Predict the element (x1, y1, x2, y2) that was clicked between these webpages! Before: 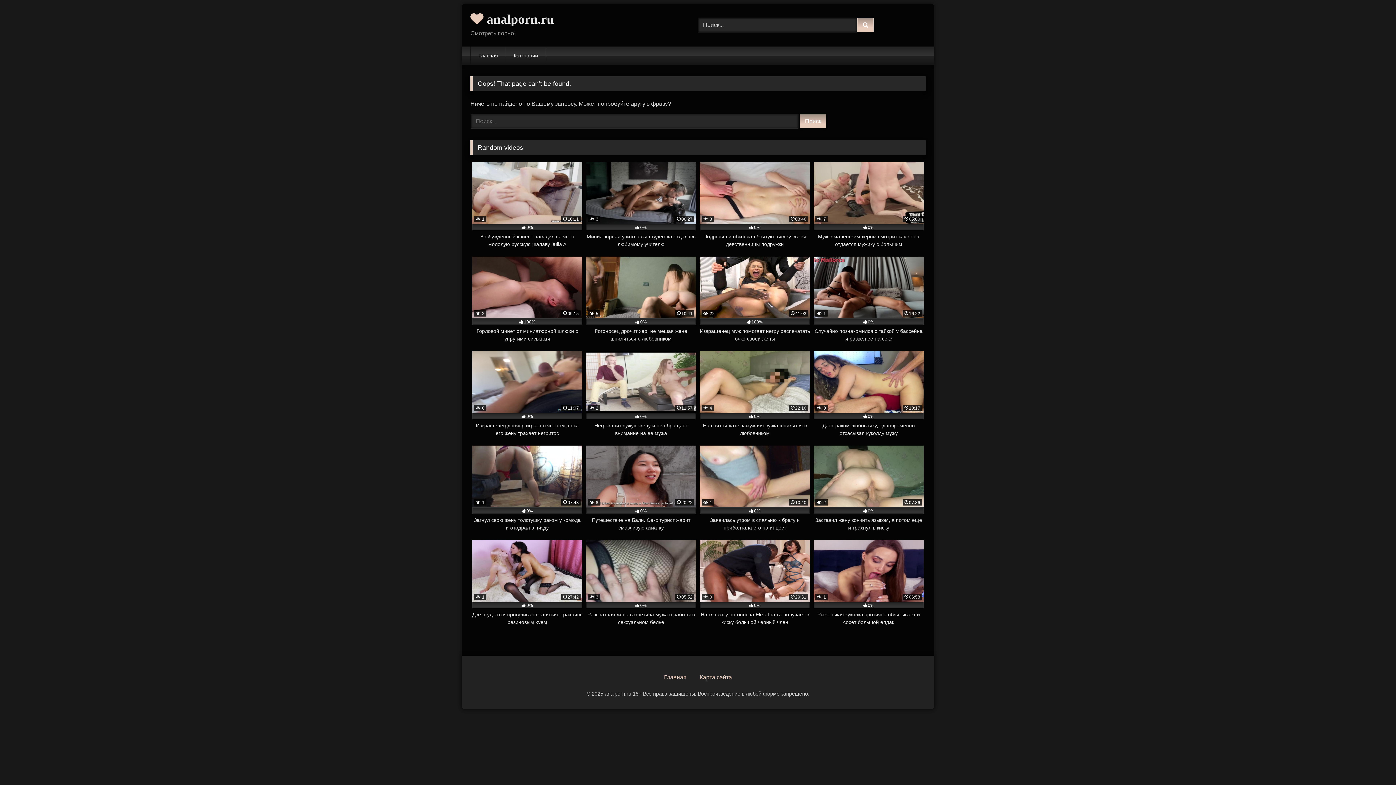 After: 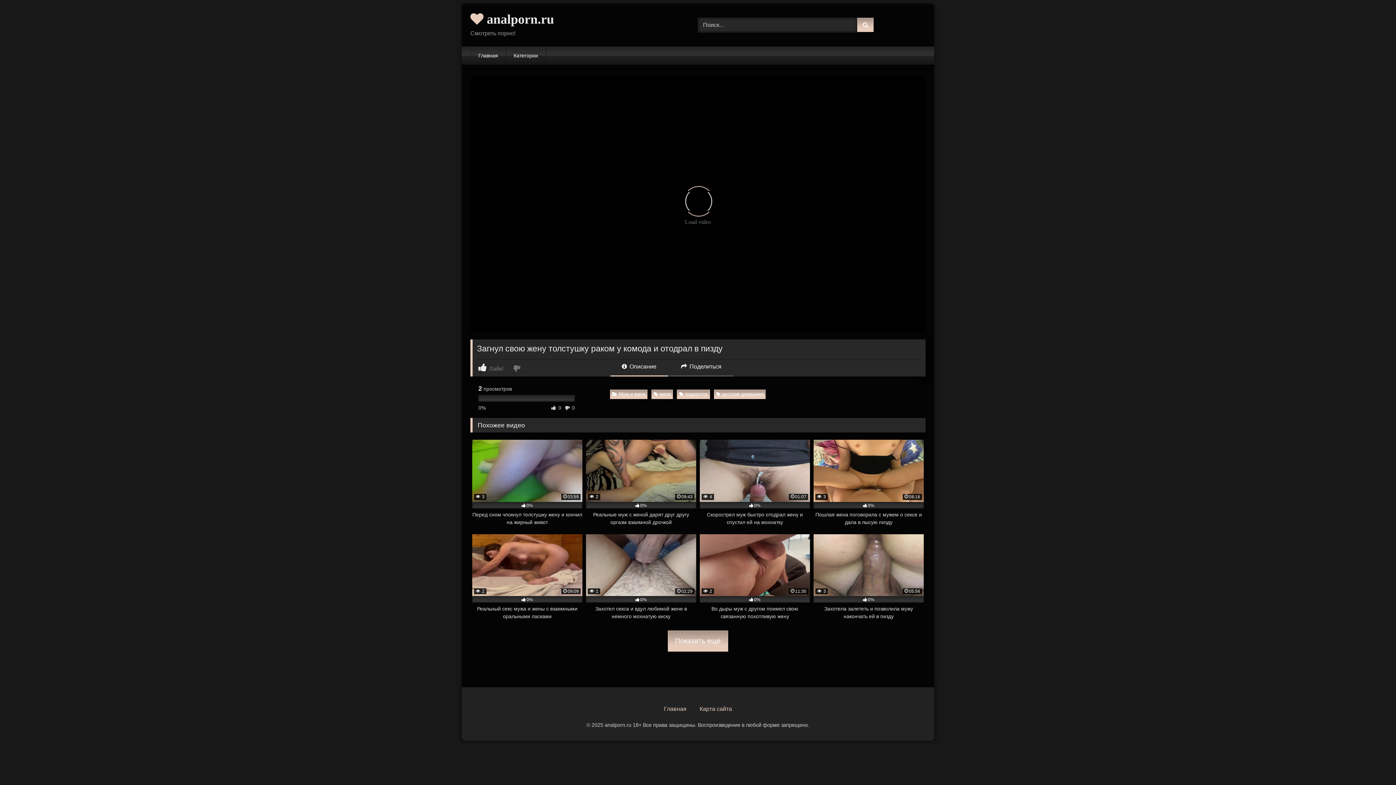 Action: label:  1
07:43
0%
Загнул свою жену толстушку раком у комода и отодрал в пизду bbox: (472, 445, 582, 532)